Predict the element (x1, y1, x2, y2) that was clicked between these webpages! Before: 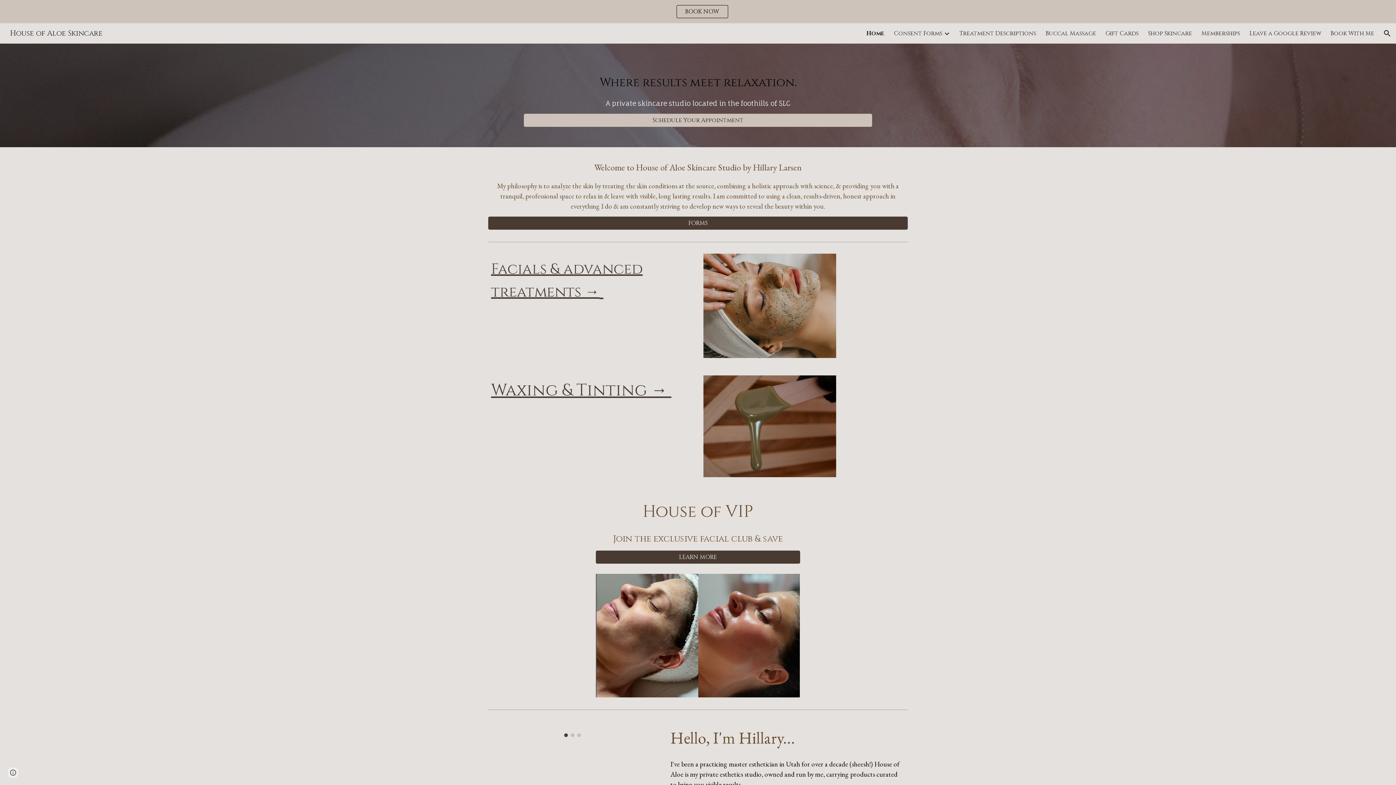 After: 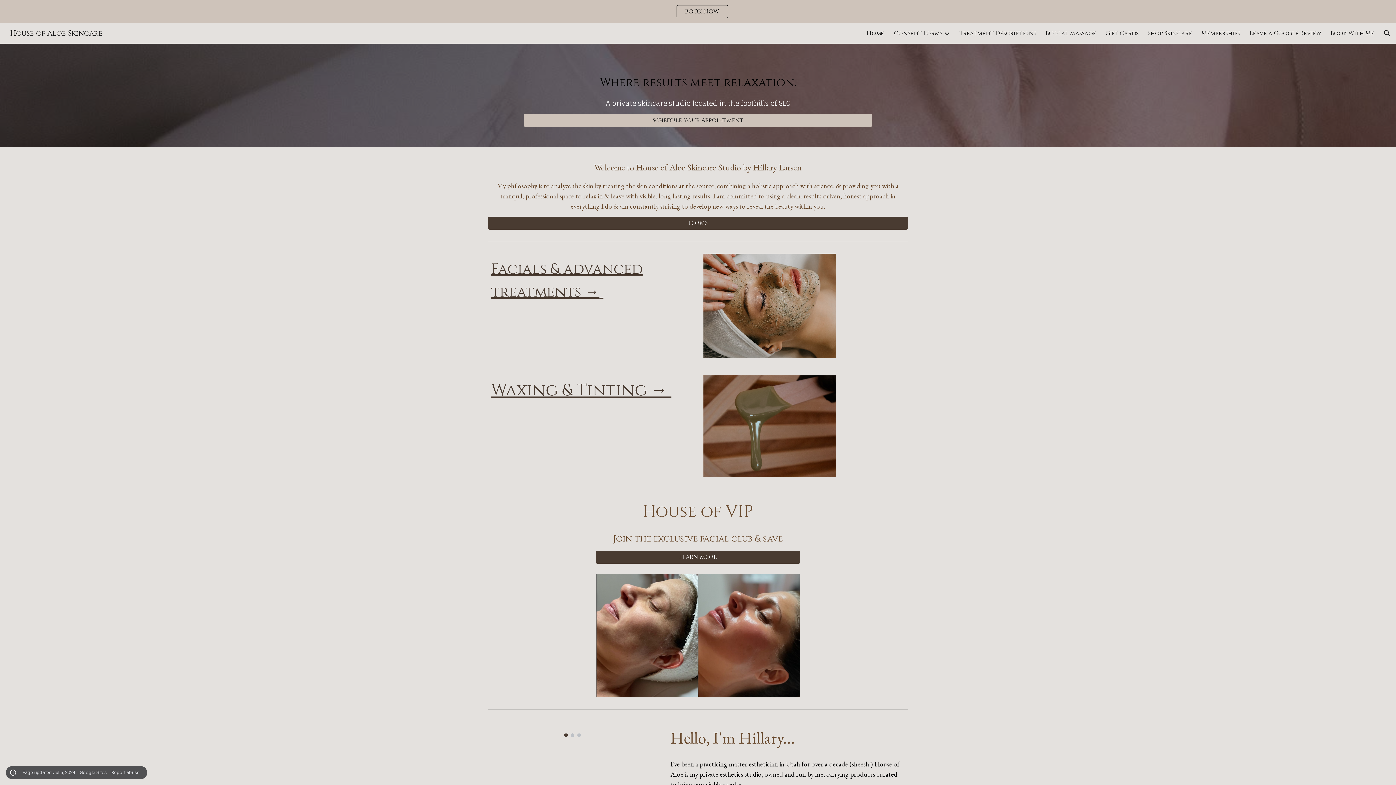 Action: label: Site actions bbox: (8, 768, 18, 778)